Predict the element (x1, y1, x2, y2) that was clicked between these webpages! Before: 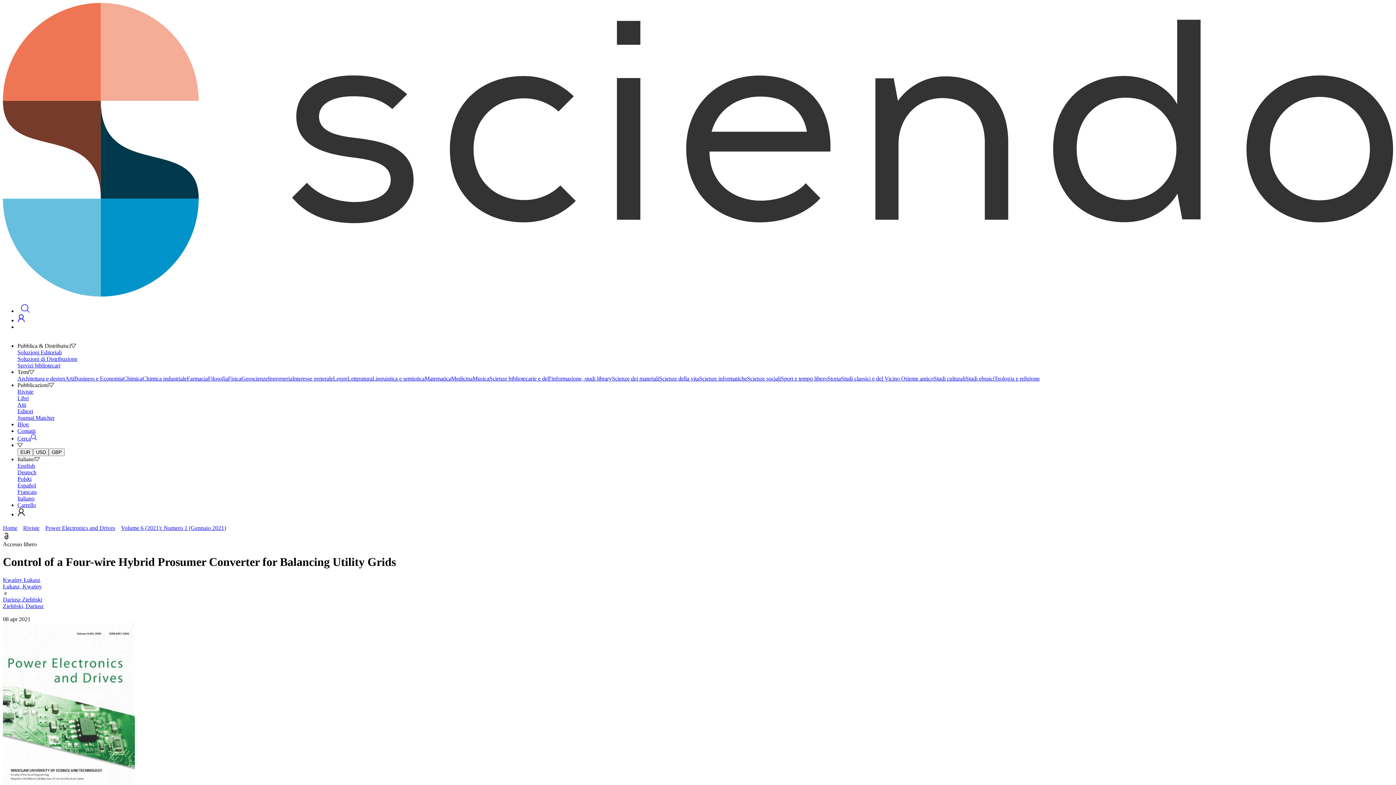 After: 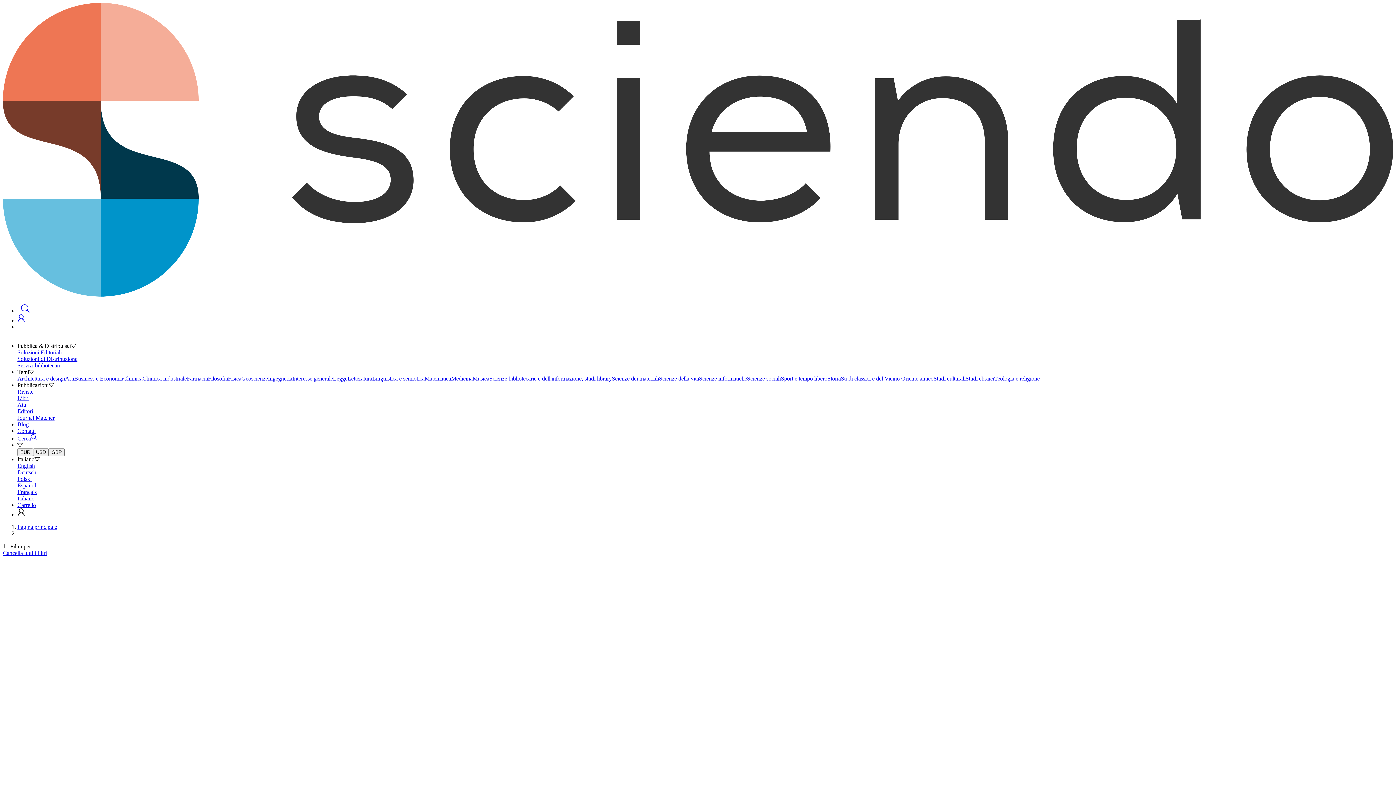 Action: label: Riviste bbox: (23, 525, 39, 531)